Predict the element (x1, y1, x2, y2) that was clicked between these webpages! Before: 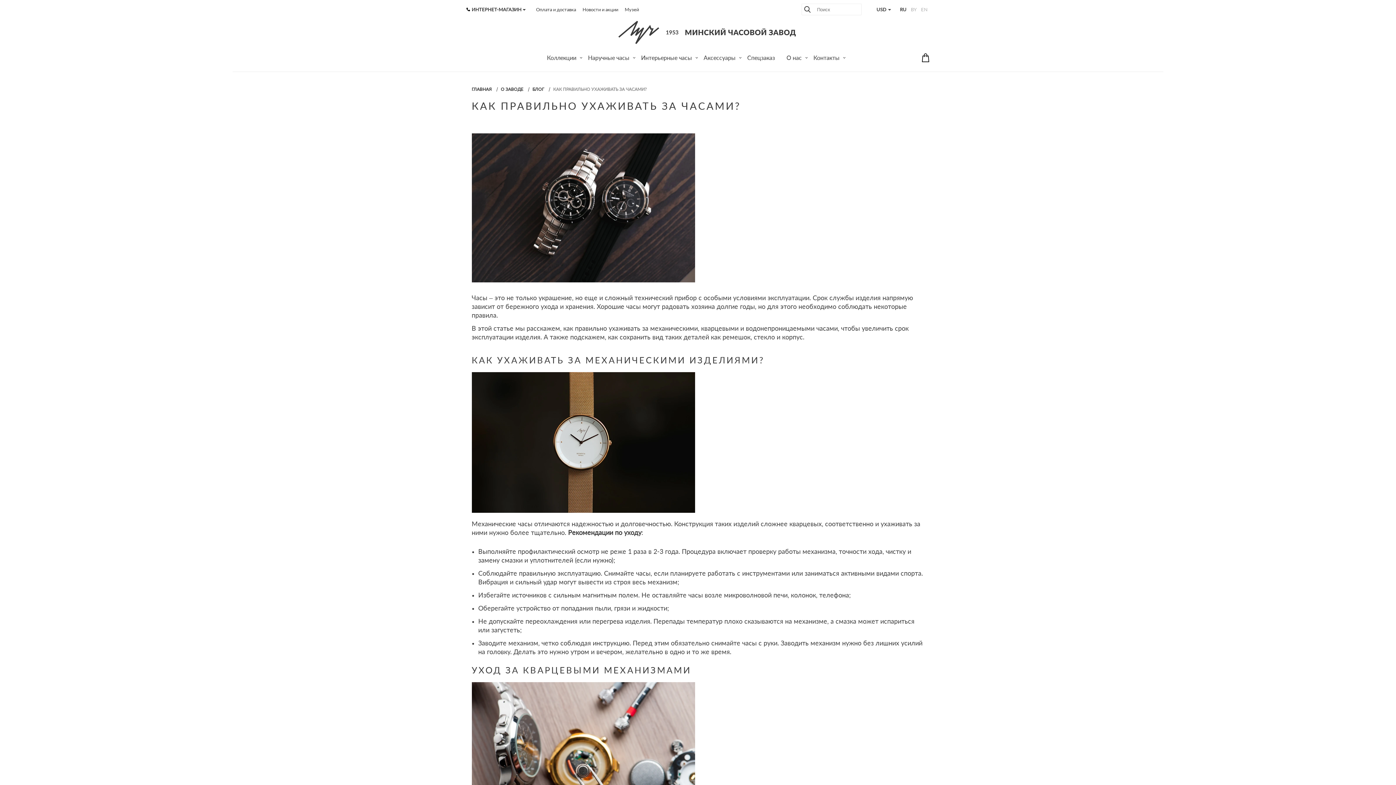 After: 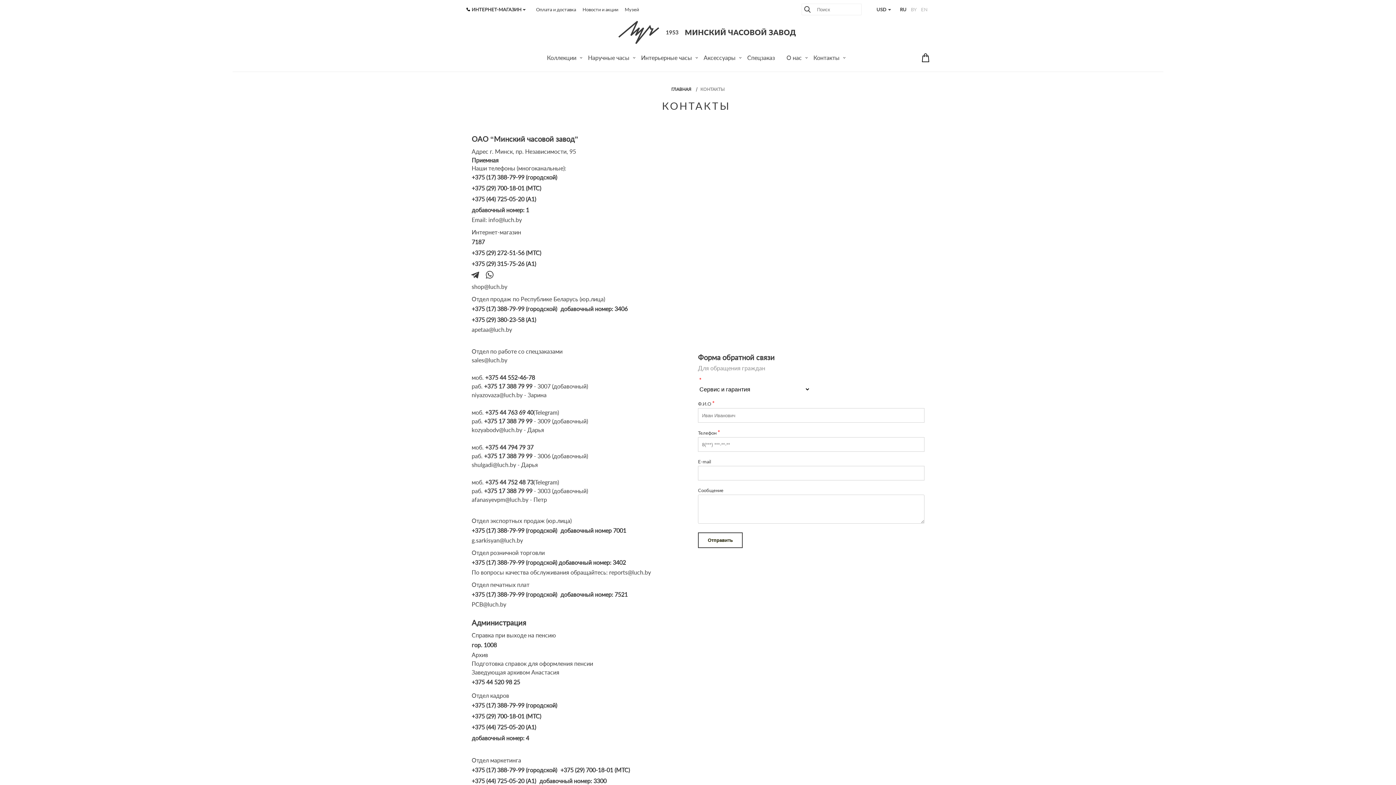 Action: bbox: (808, 51, 845, 66) label: Контакты